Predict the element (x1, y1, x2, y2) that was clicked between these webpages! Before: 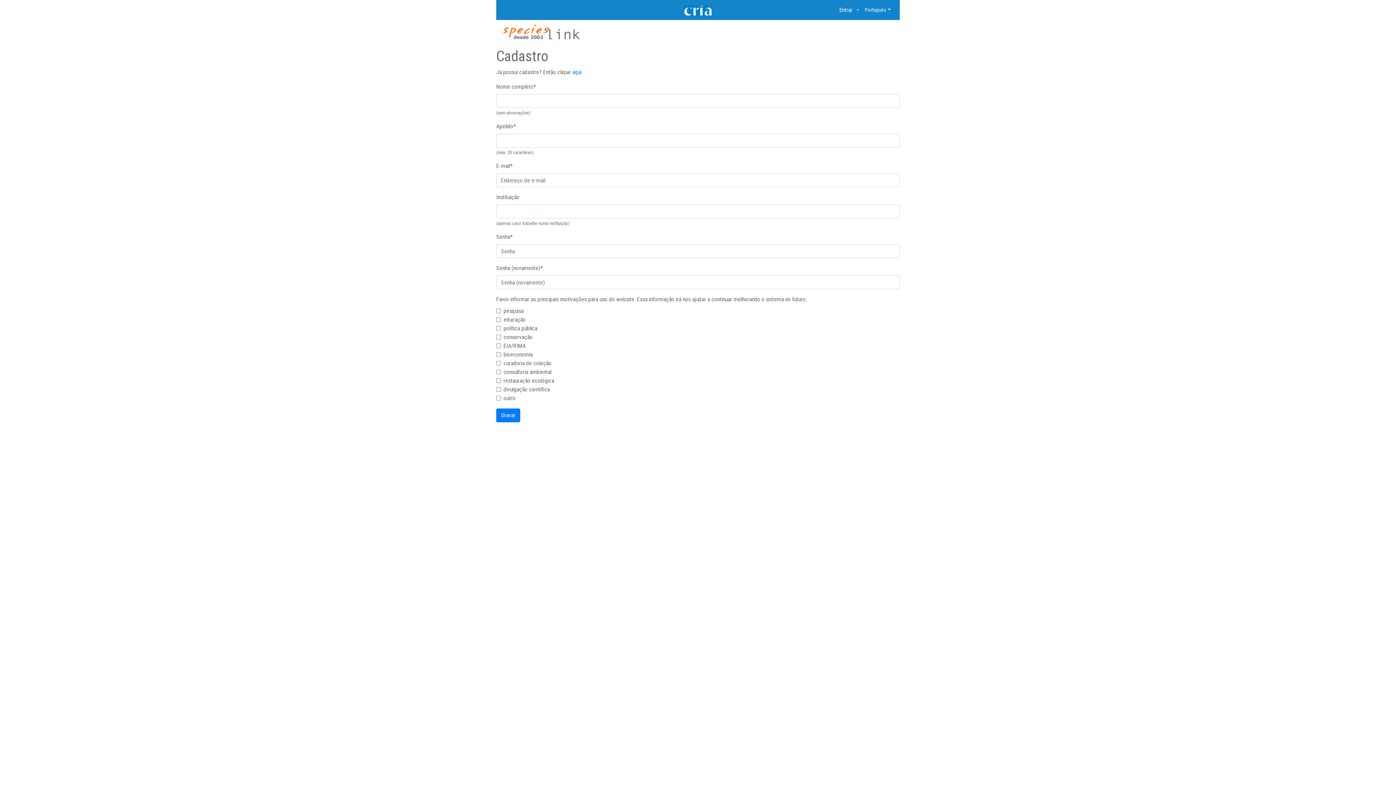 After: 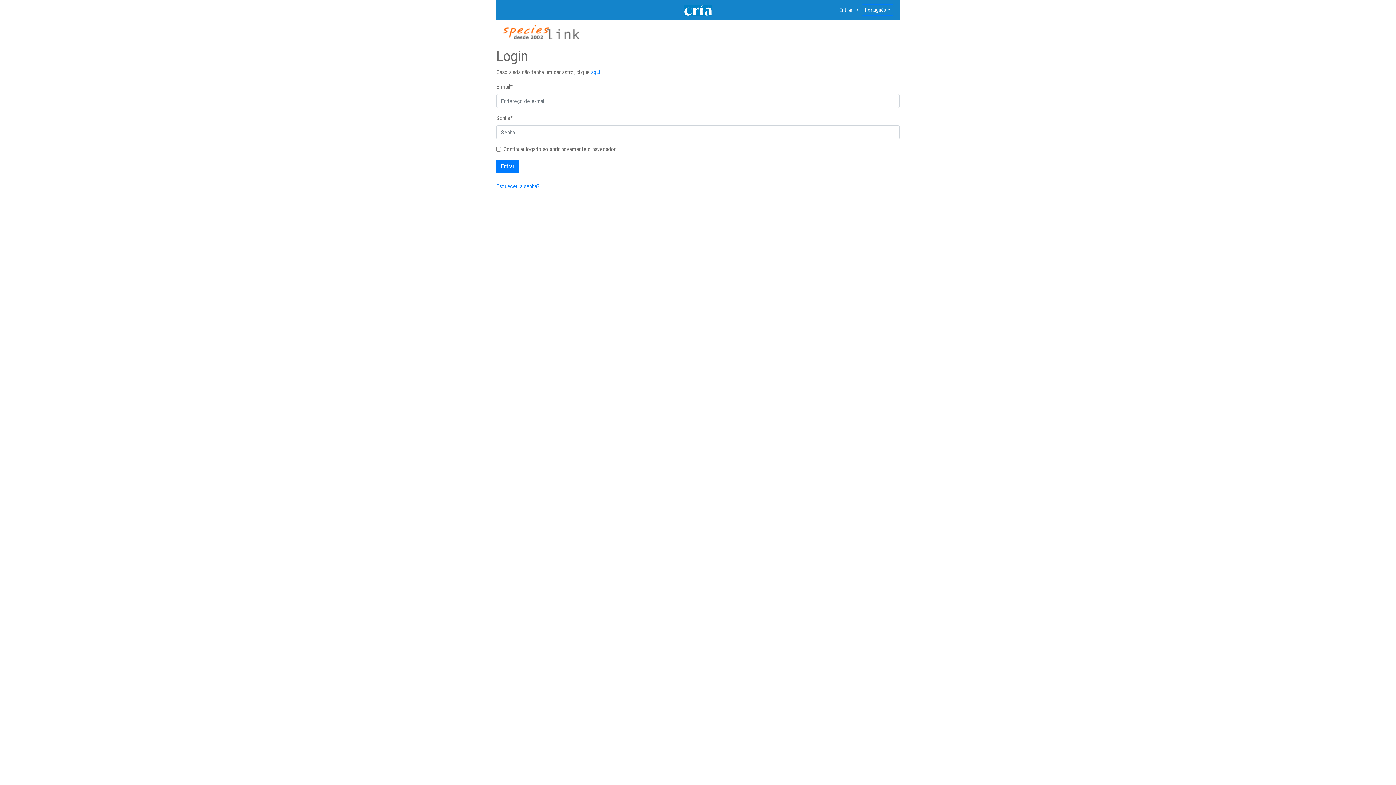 Action: bbox: (836, 2, 861, 17) label: Entrar